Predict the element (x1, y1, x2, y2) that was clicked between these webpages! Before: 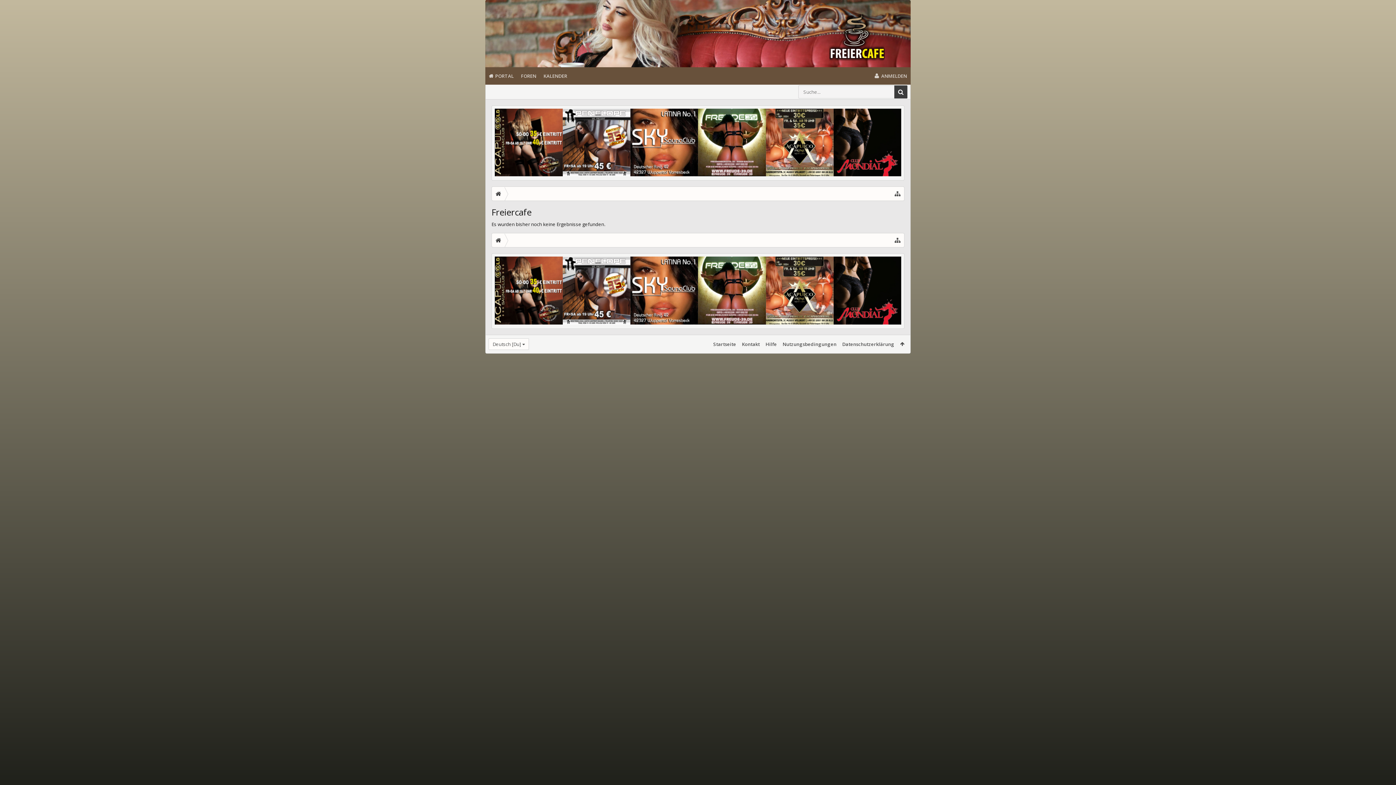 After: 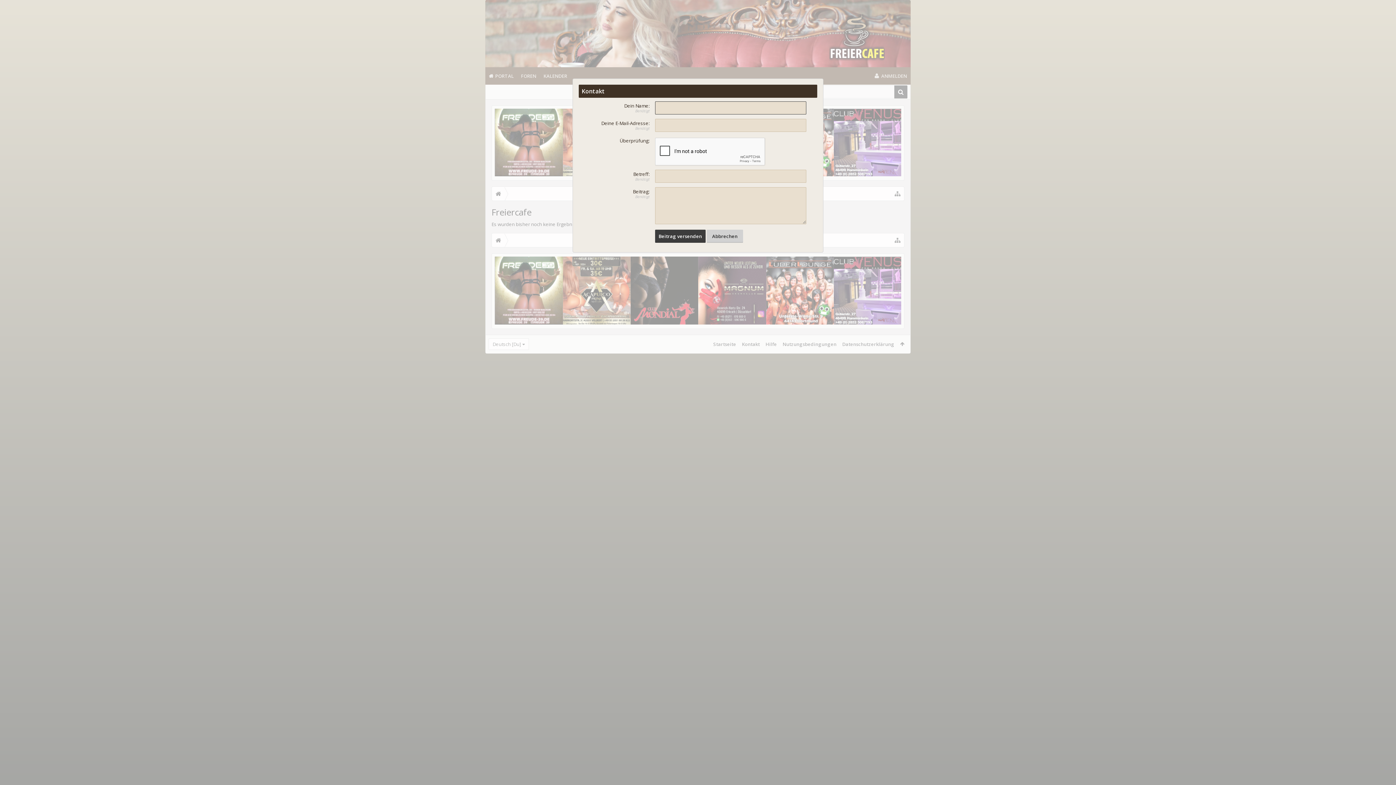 Action: bbox: (739, 335, 762, 353) label: Kontakt